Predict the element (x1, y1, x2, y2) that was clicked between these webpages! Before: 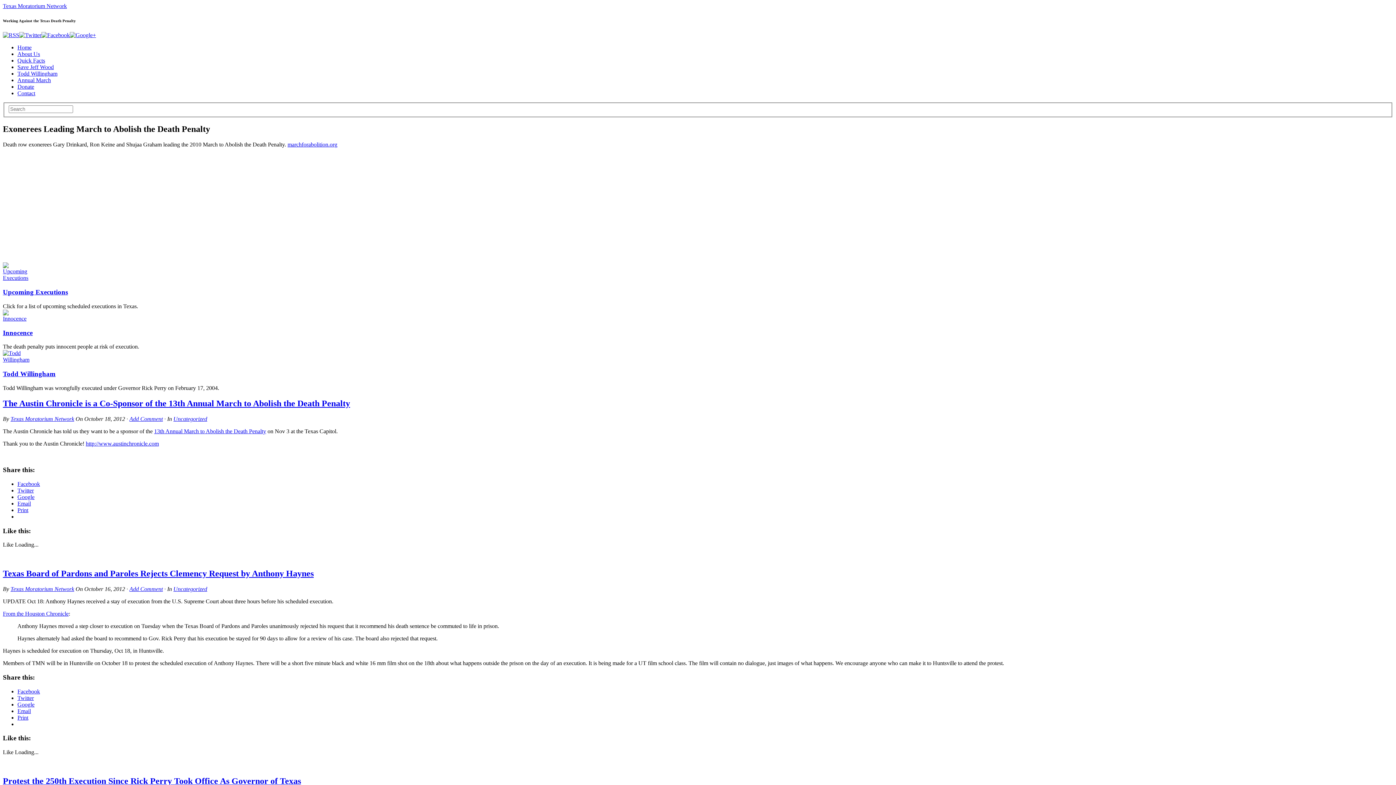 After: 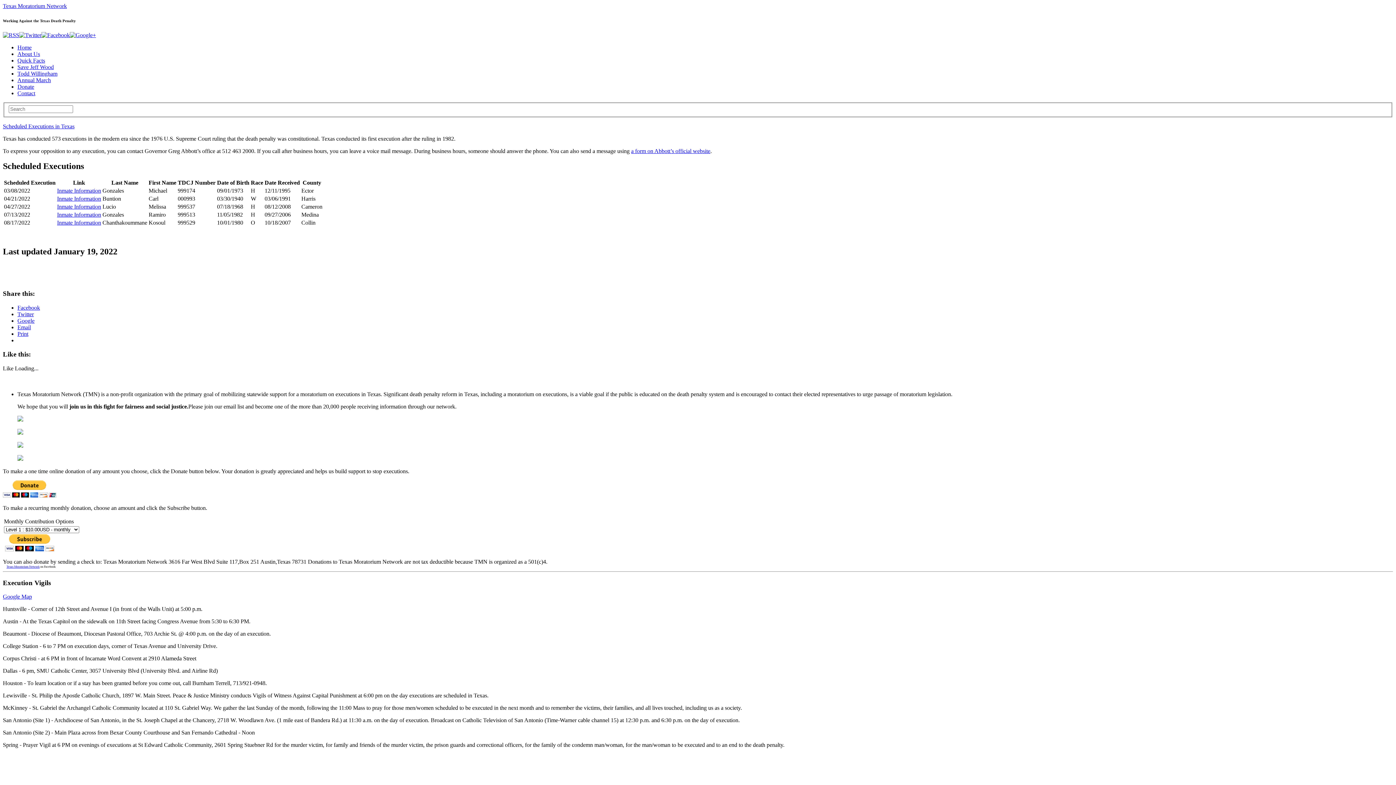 Action: bbox: (2, 275, 26, 281)